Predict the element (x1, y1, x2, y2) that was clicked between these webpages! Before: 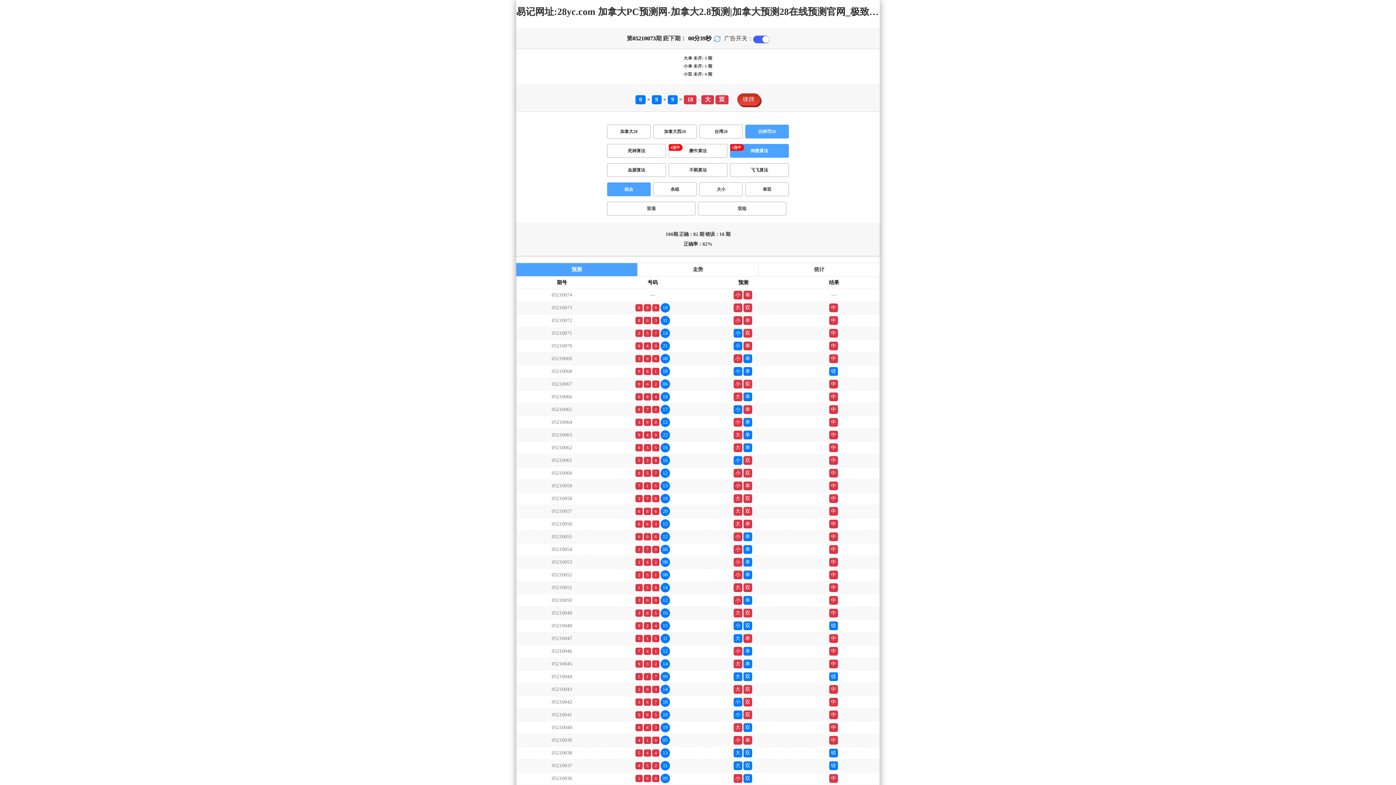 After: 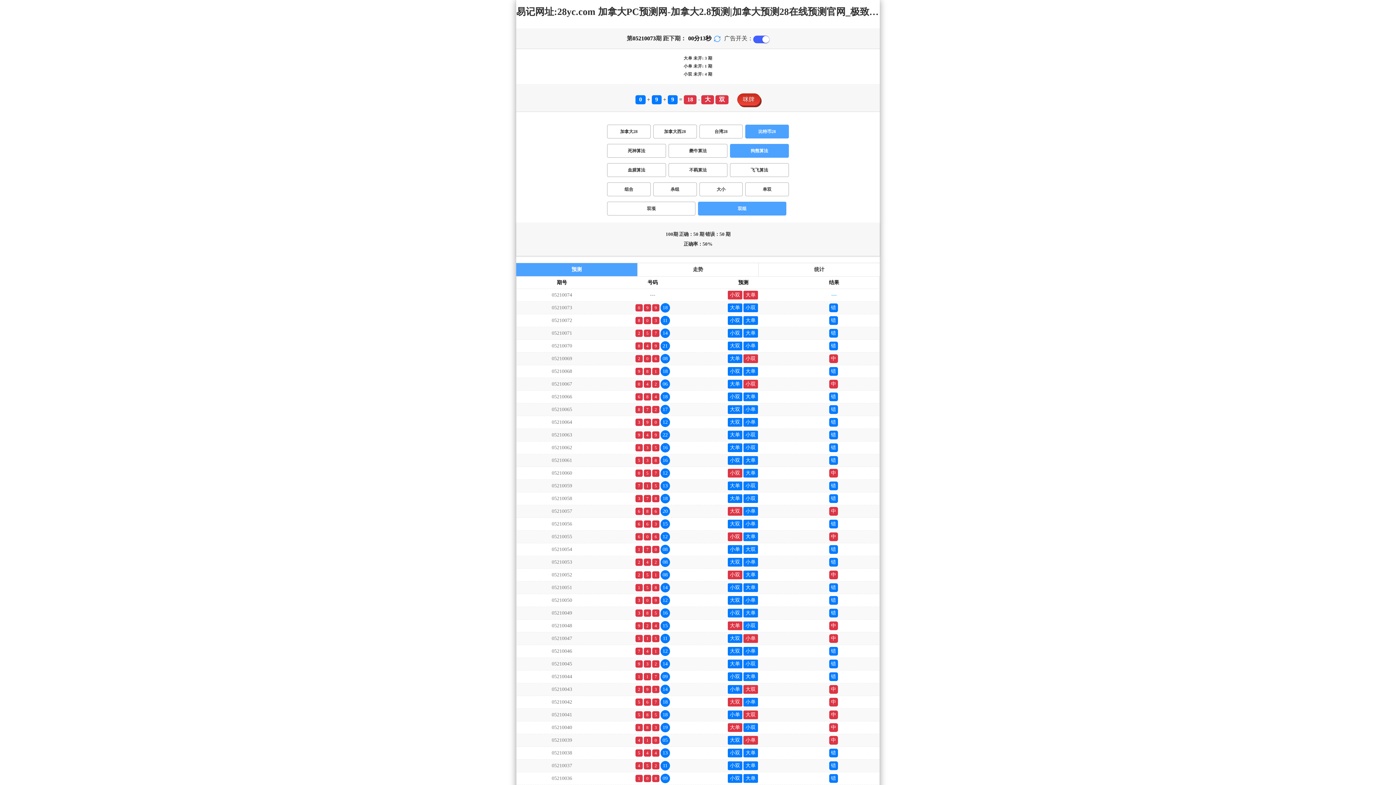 Action: label: 双组 bbox: (698, 201, 786, 215)